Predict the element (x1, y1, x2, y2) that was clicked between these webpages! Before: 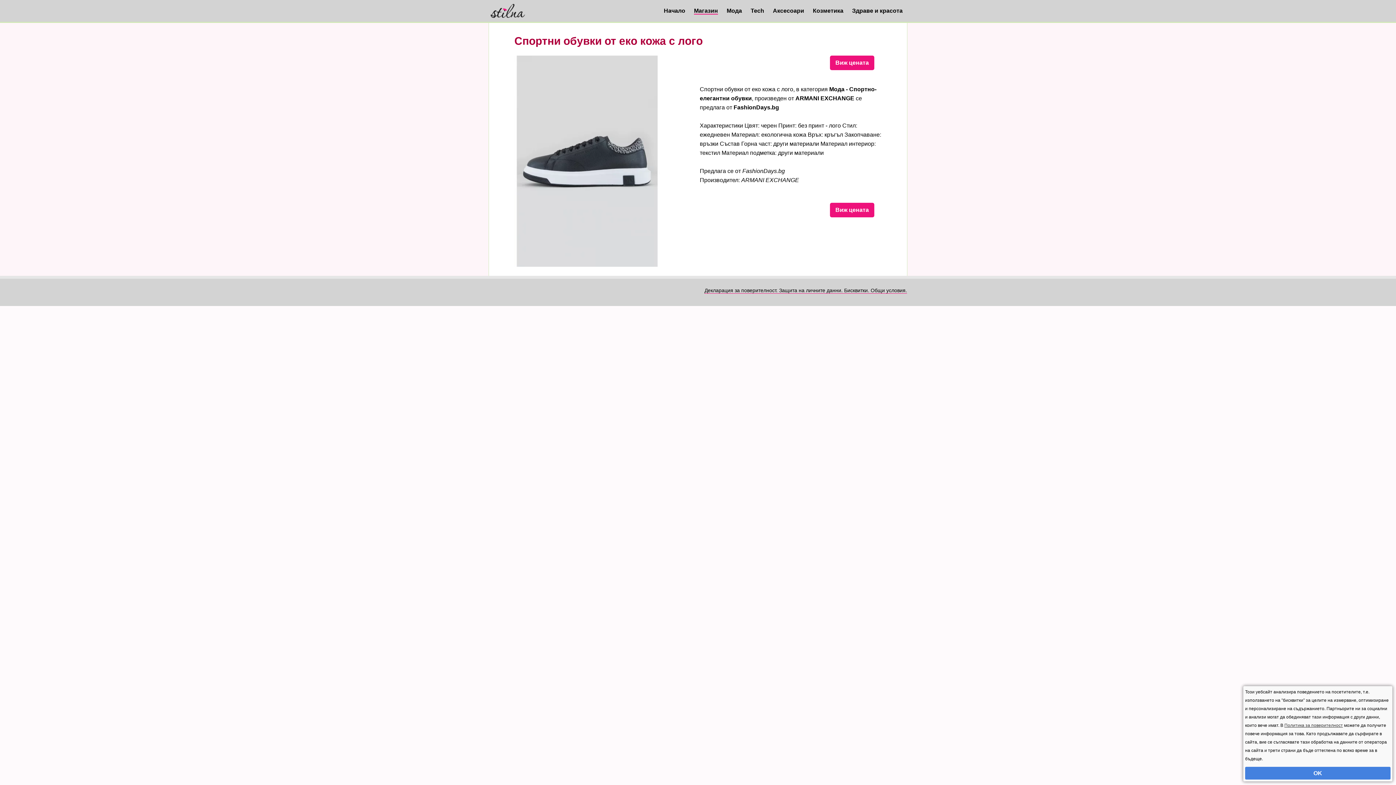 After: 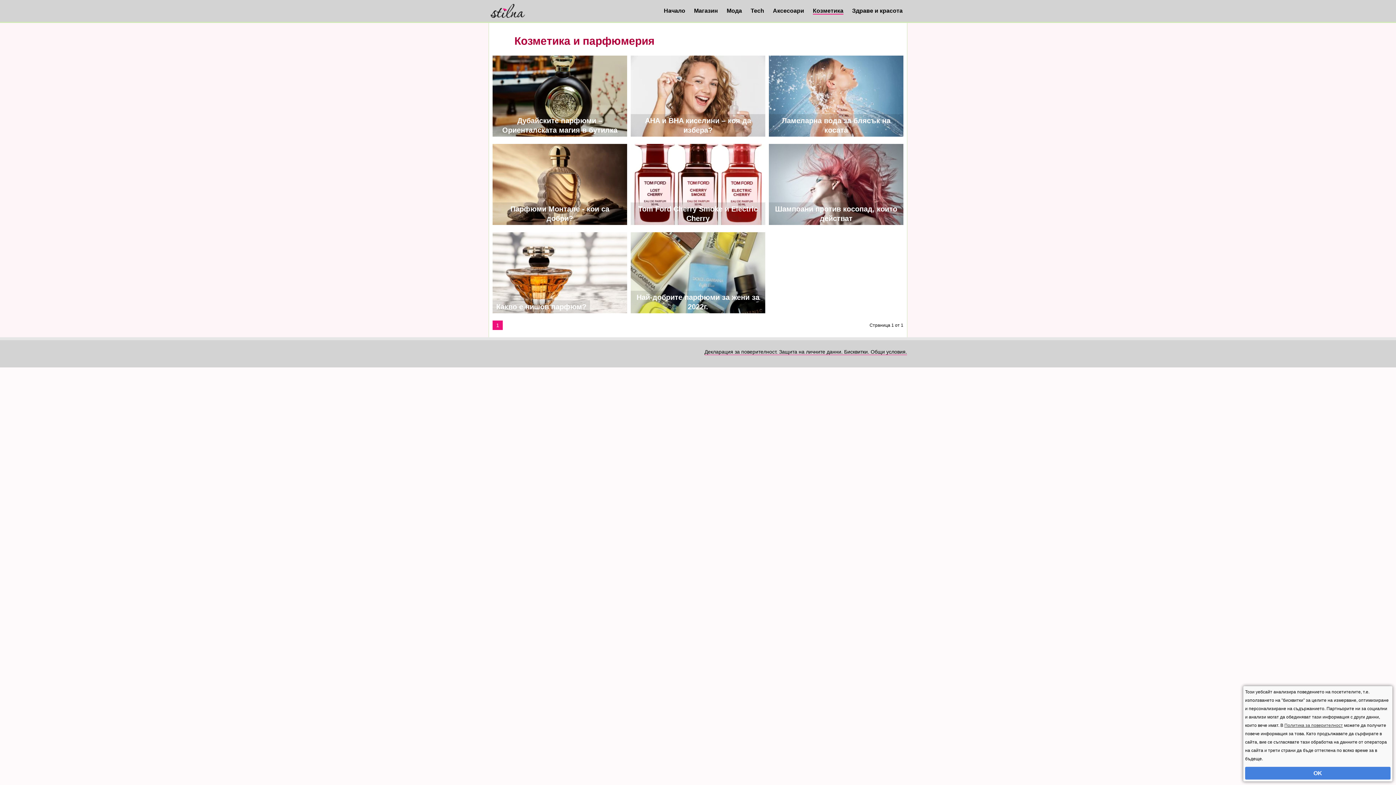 Action: bbox: (813, 7, 843, 14) label: Козметика